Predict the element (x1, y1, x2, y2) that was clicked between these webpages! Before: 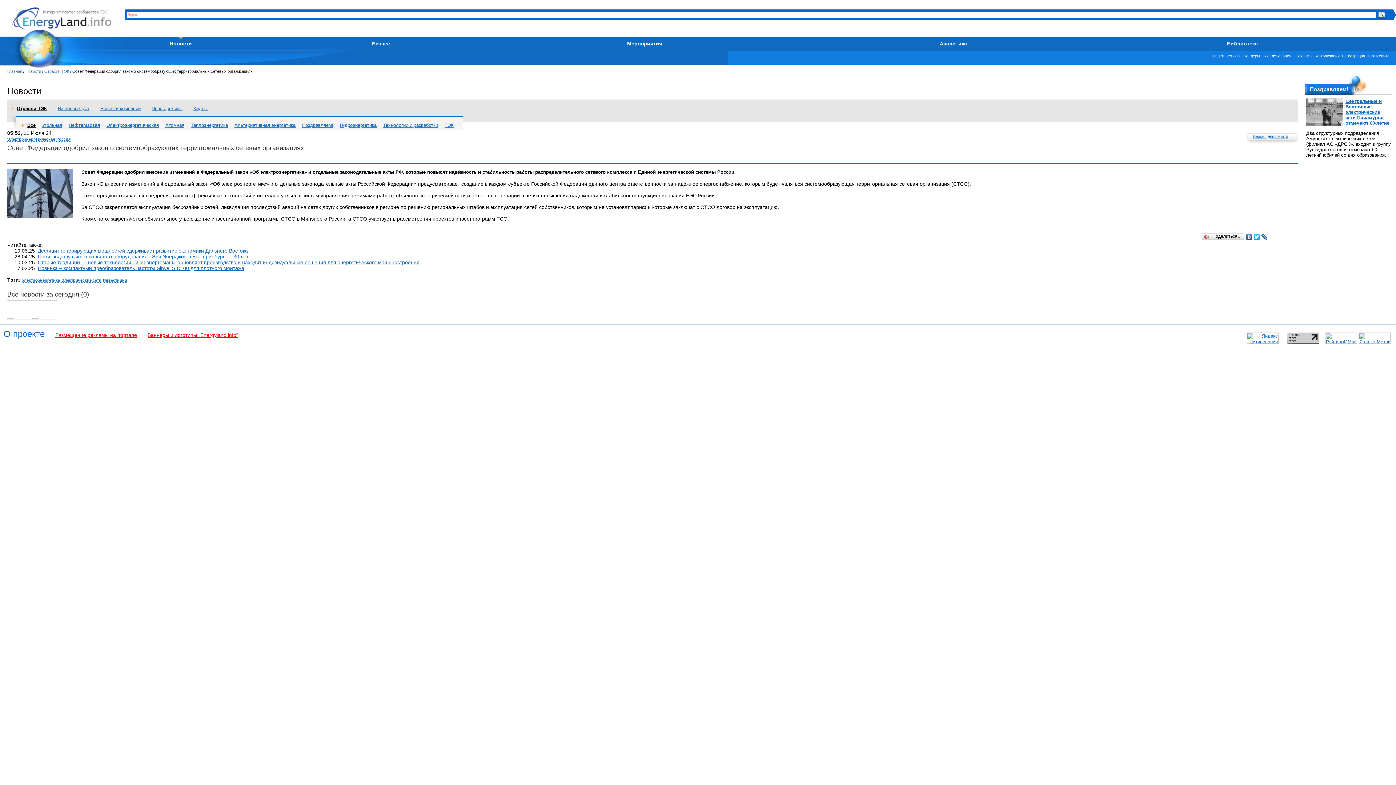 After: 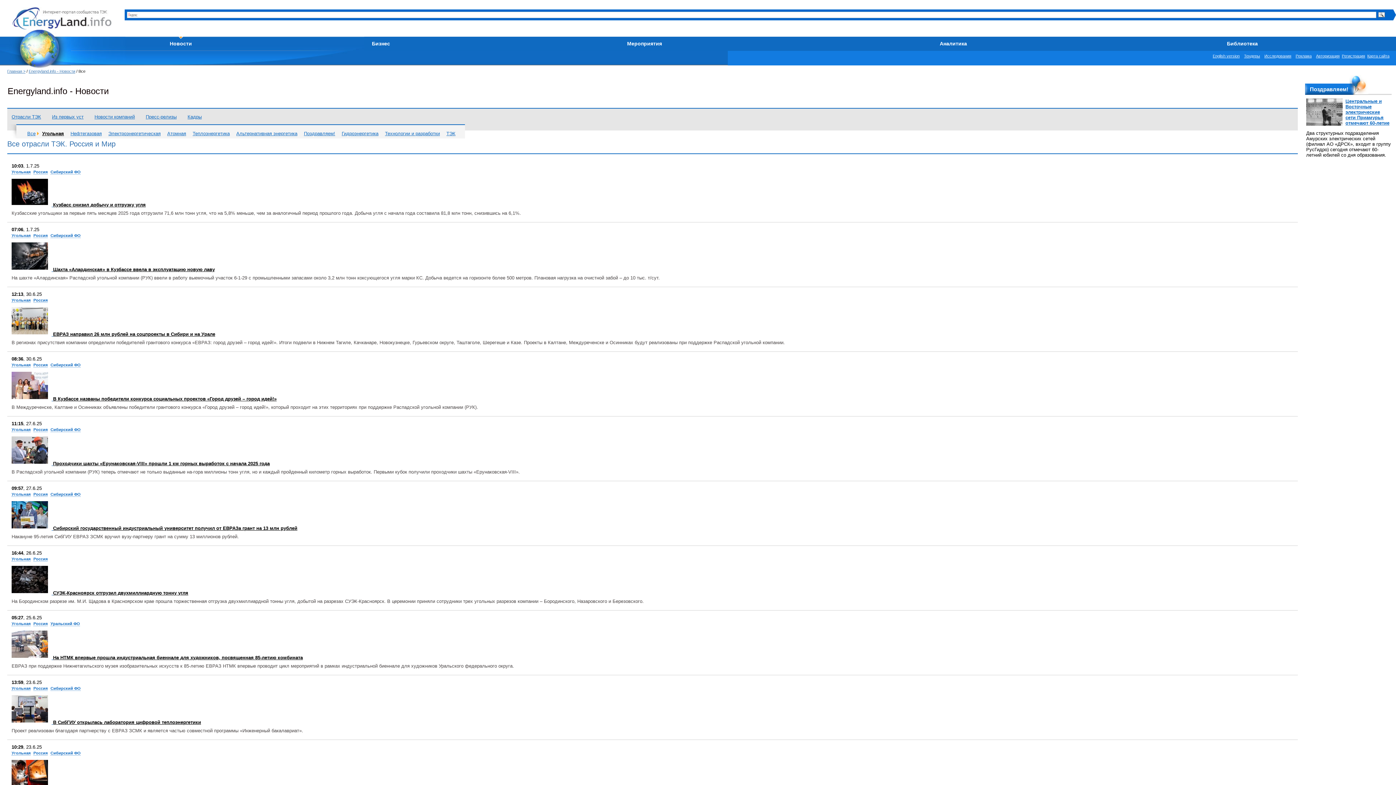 Action: bbox: (42, 122, 62, 128) label: Угольная